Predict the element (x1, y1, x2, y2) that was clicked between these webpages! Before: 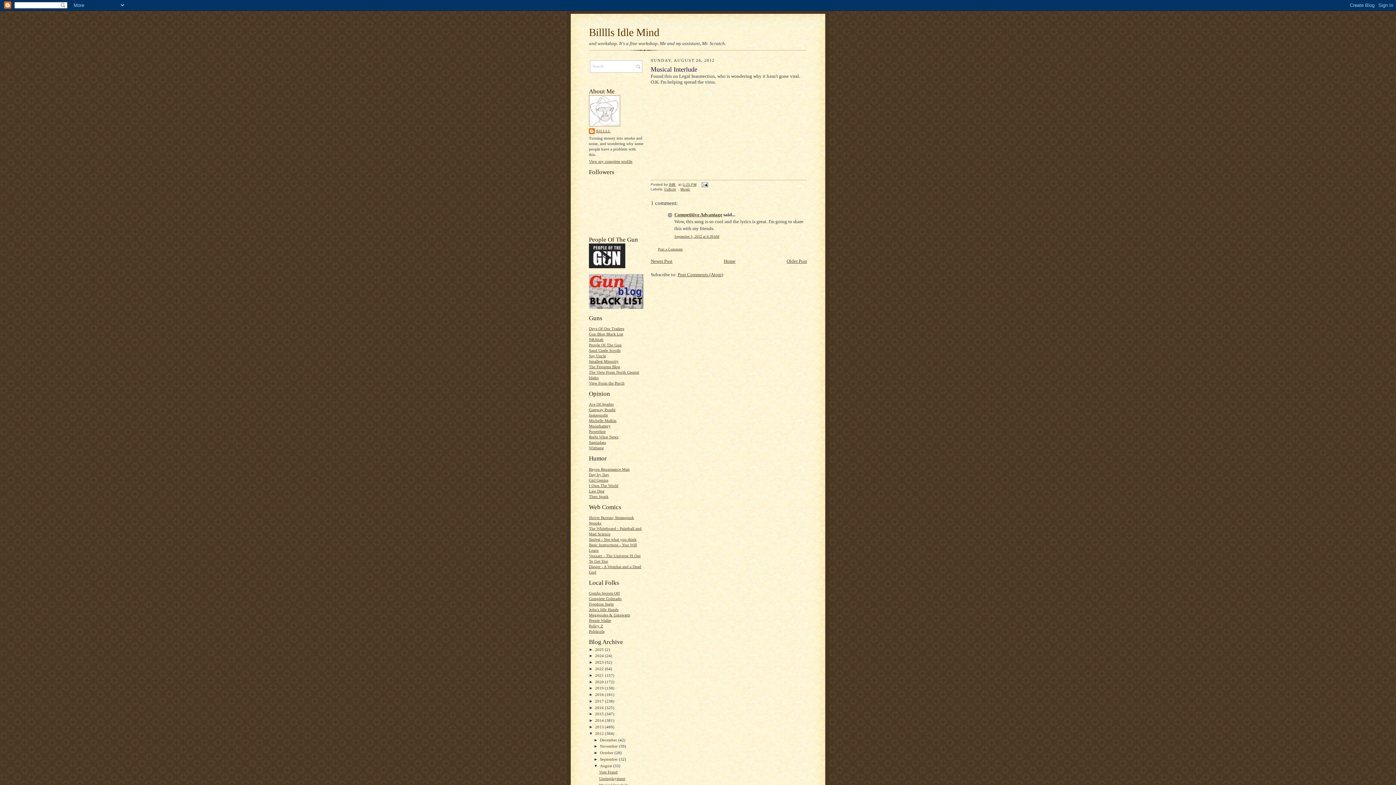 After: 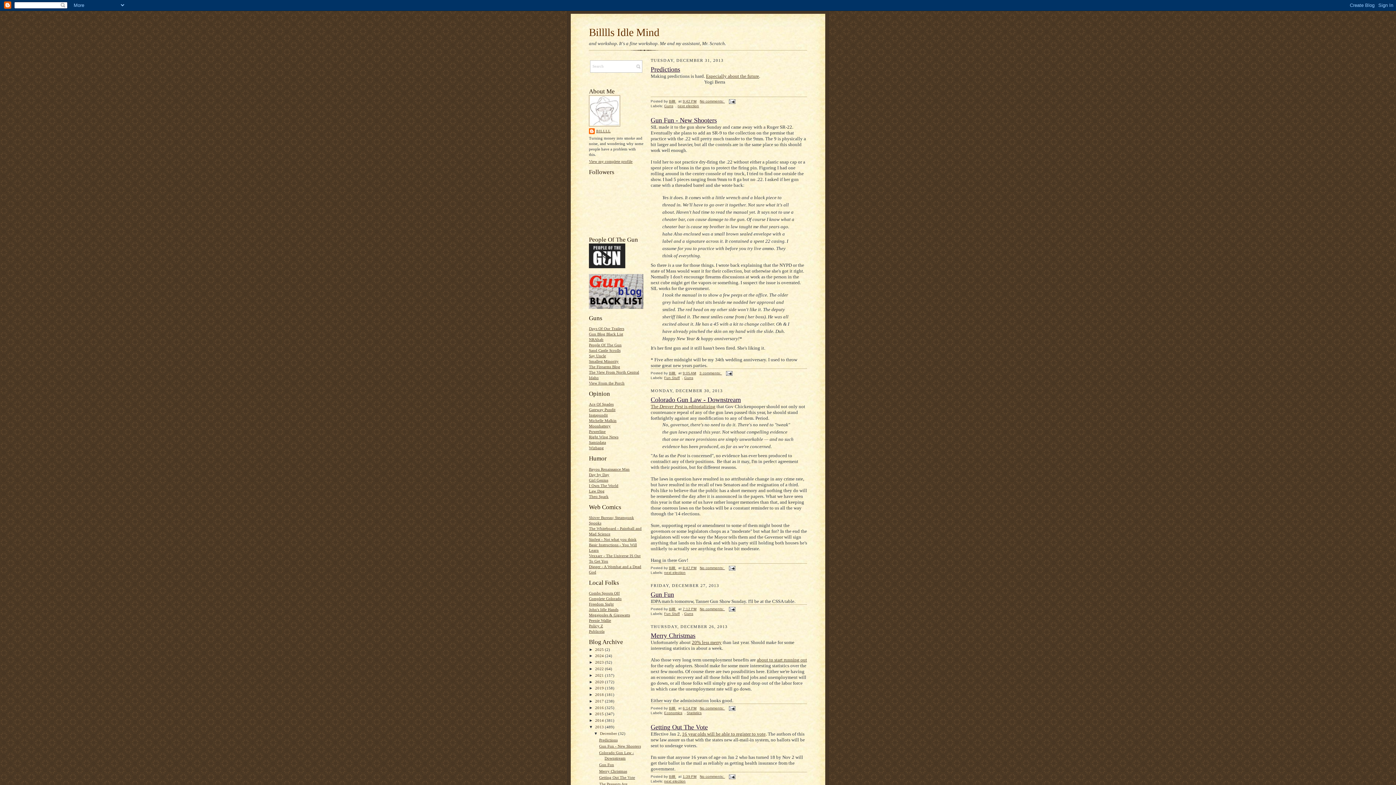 Action: label: 2013  bbox: (595, 725, 605, 729)